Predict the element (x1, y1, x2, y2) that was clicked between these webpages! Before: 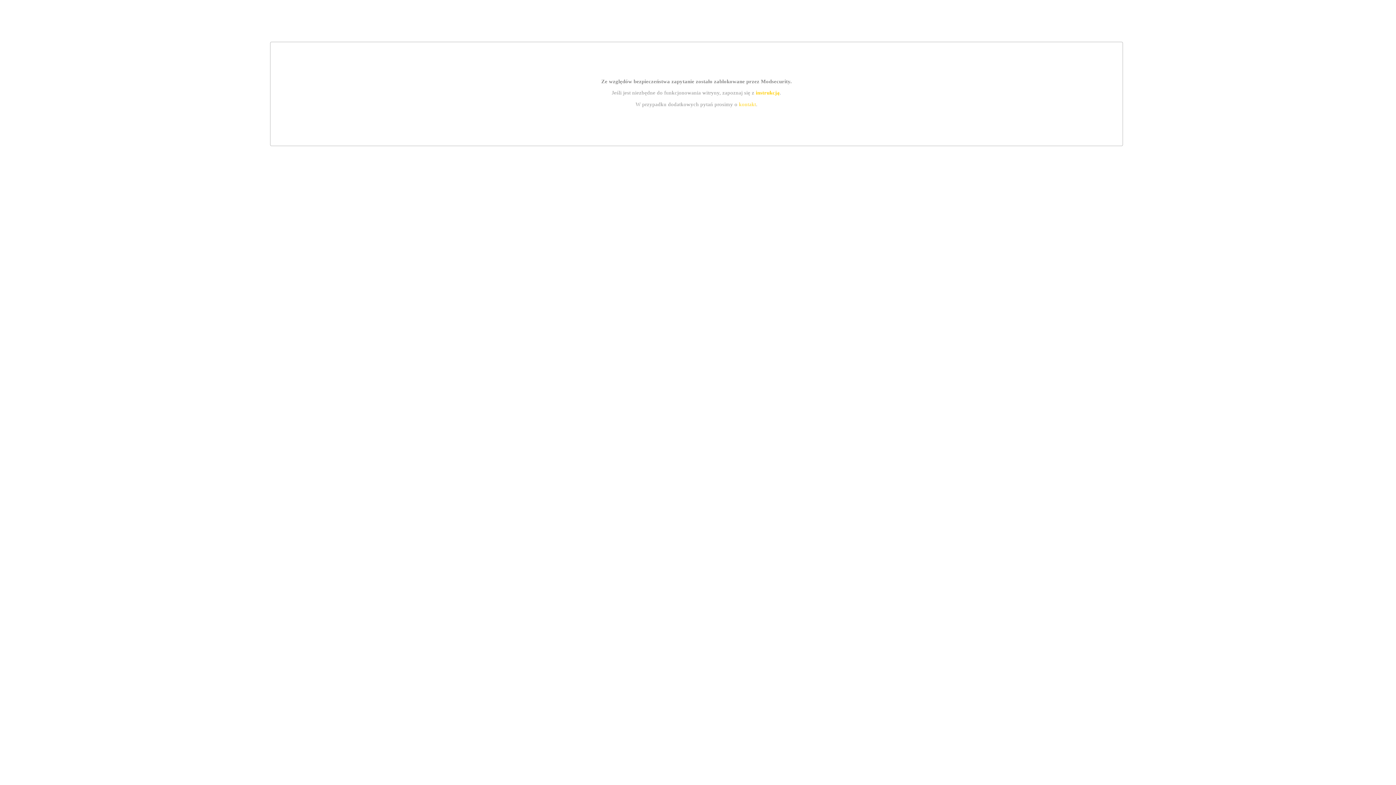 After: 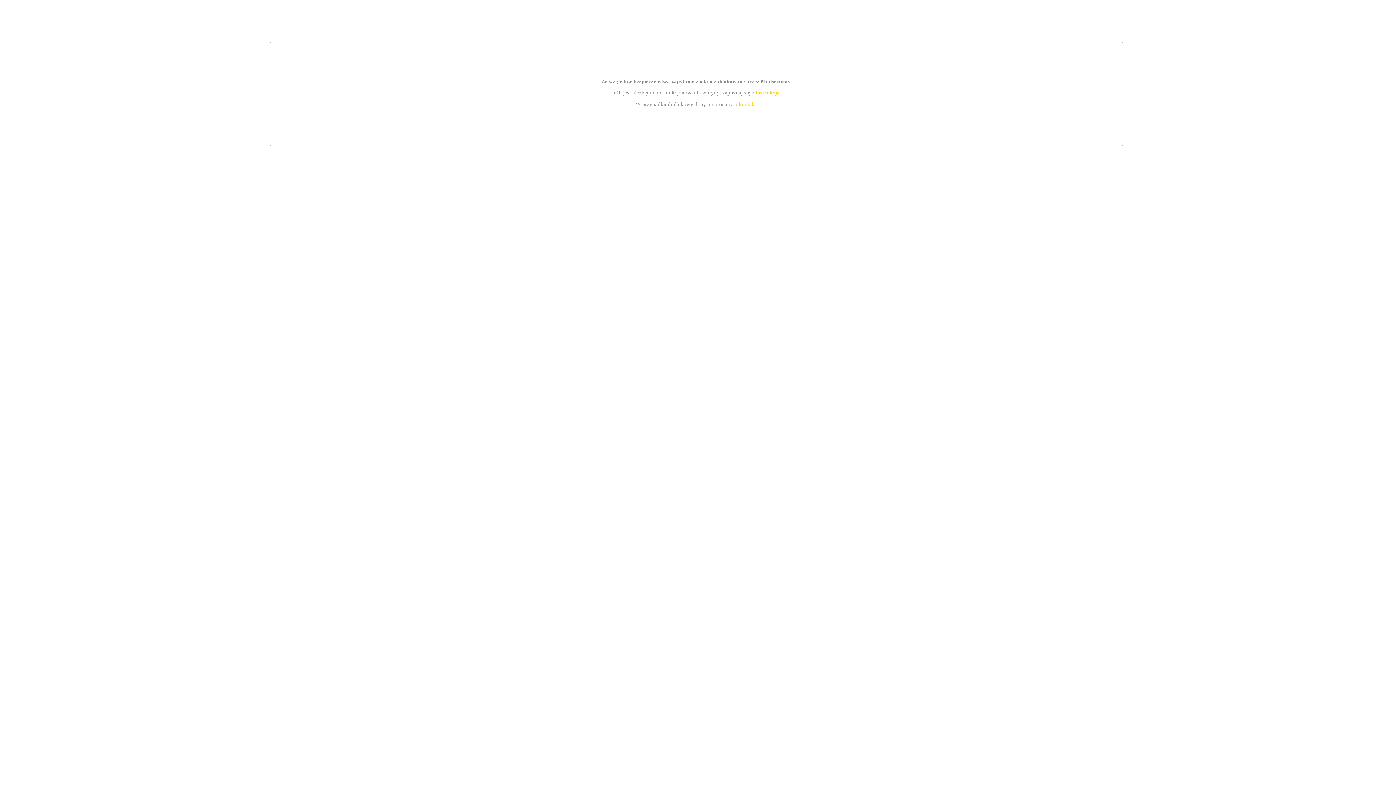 Action: label: instrukcją bbox: (755, 89, 779, 95)